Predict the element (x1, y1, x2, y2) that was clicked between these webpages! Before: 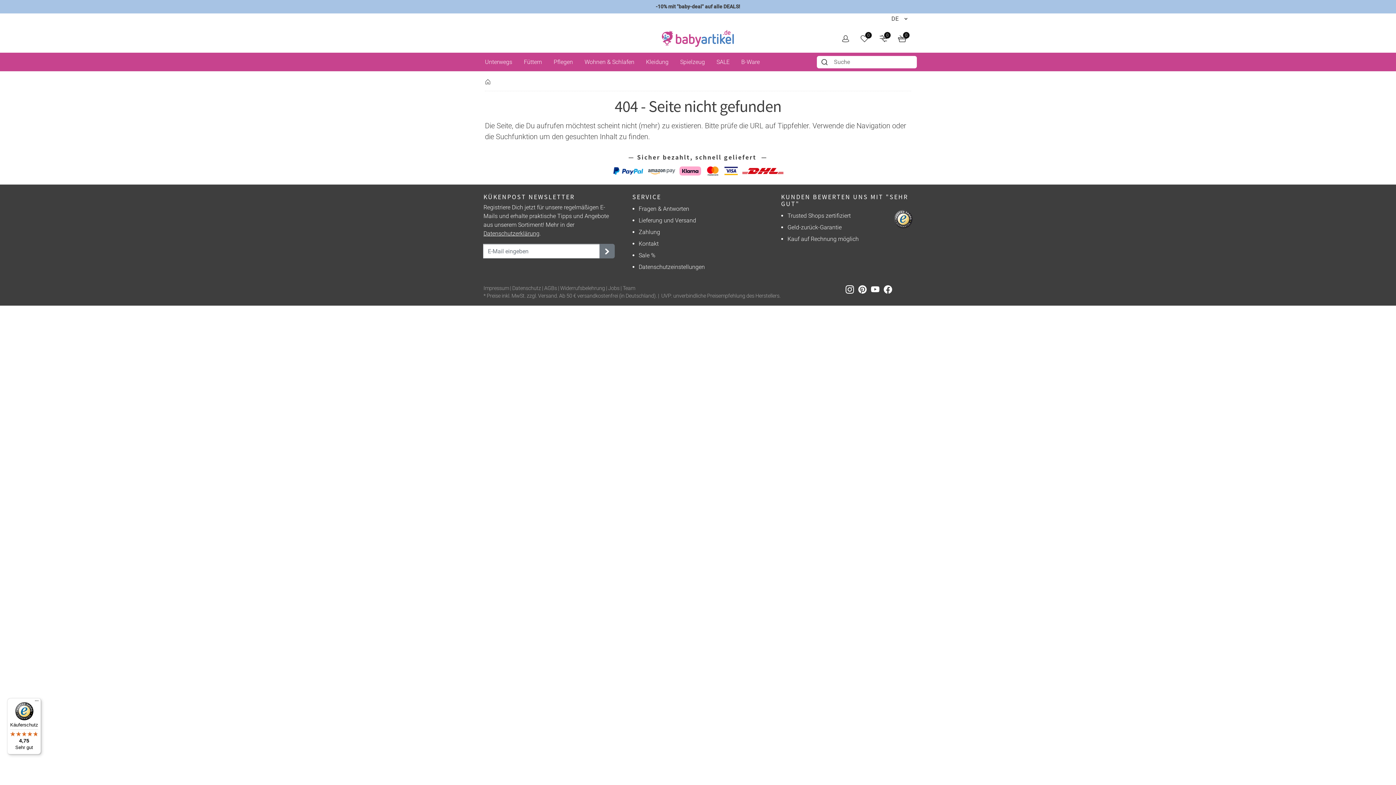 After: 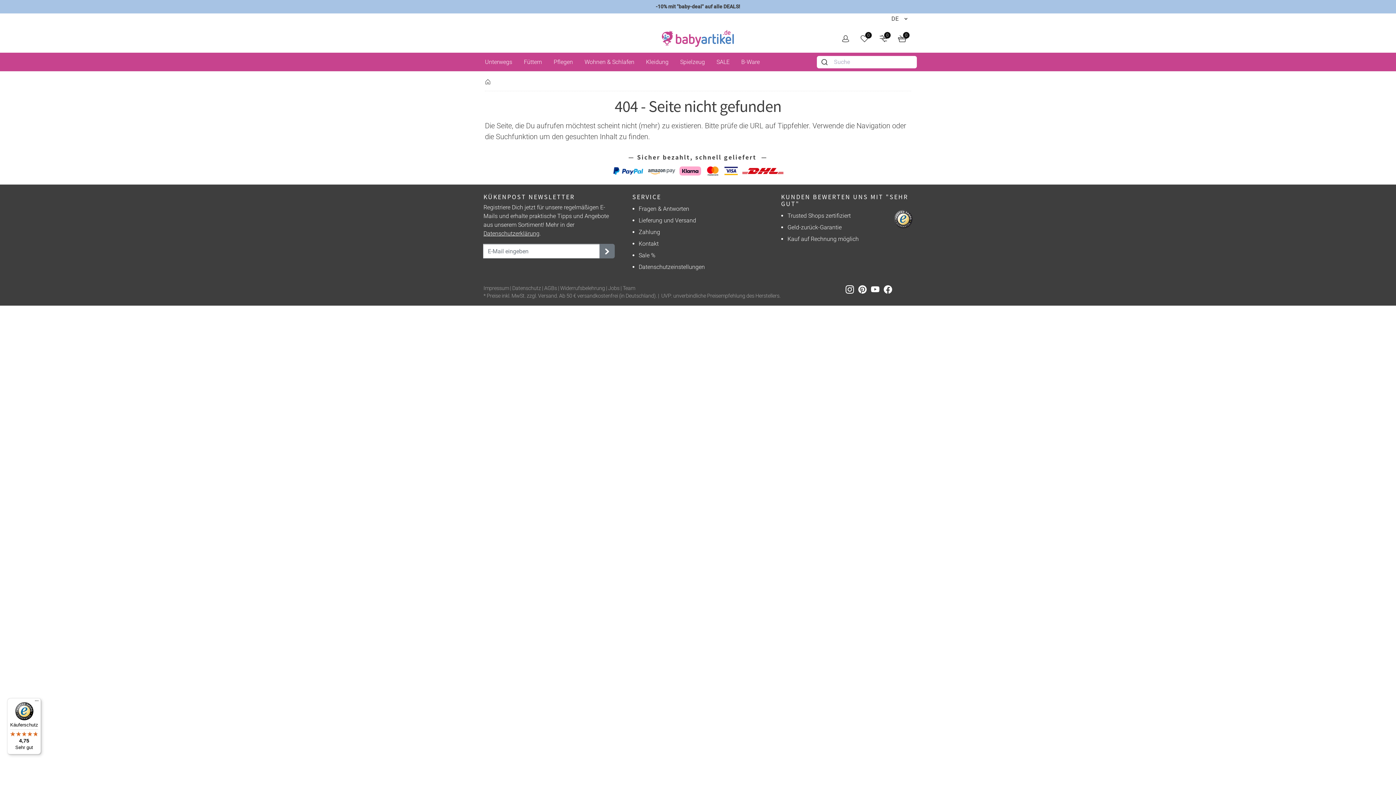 Action: bbox: (817, 54, 834, 70)